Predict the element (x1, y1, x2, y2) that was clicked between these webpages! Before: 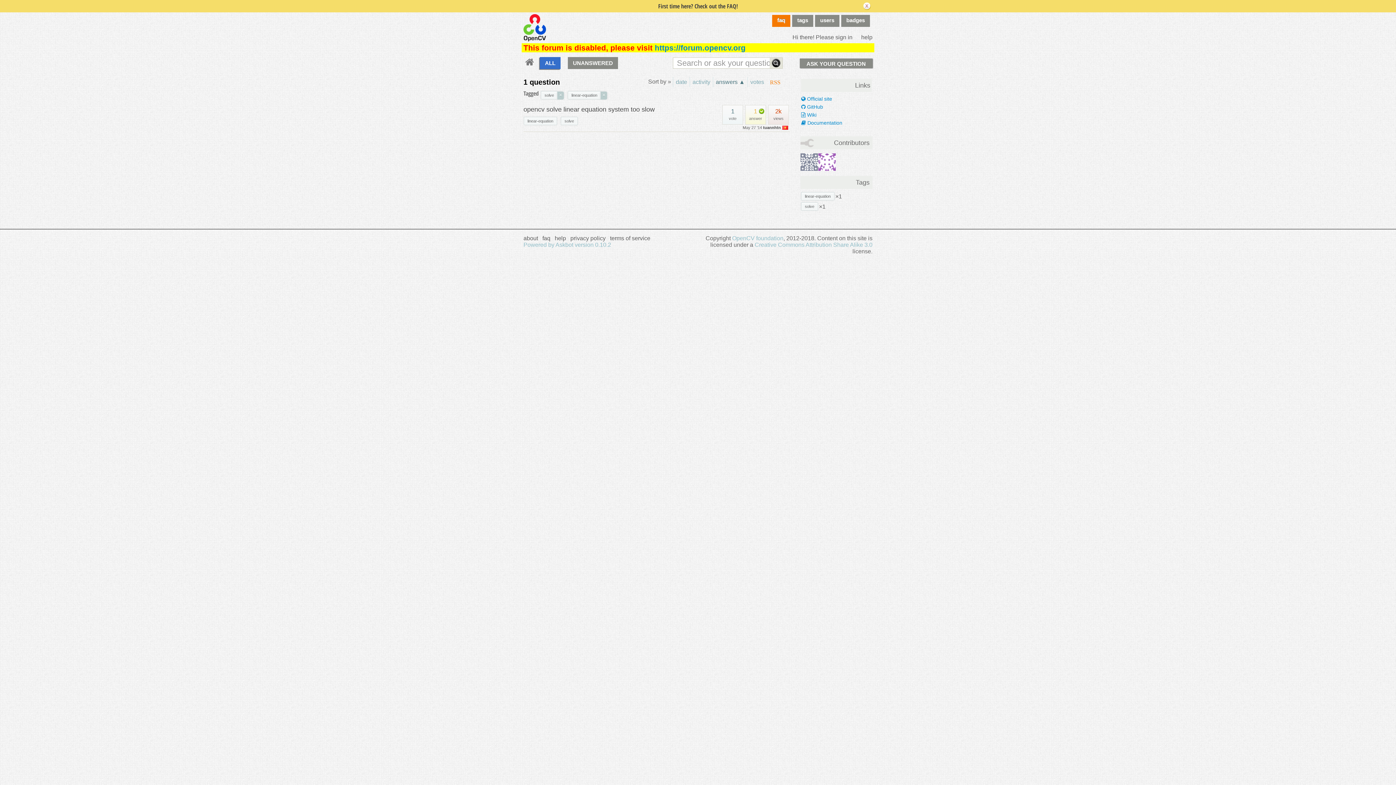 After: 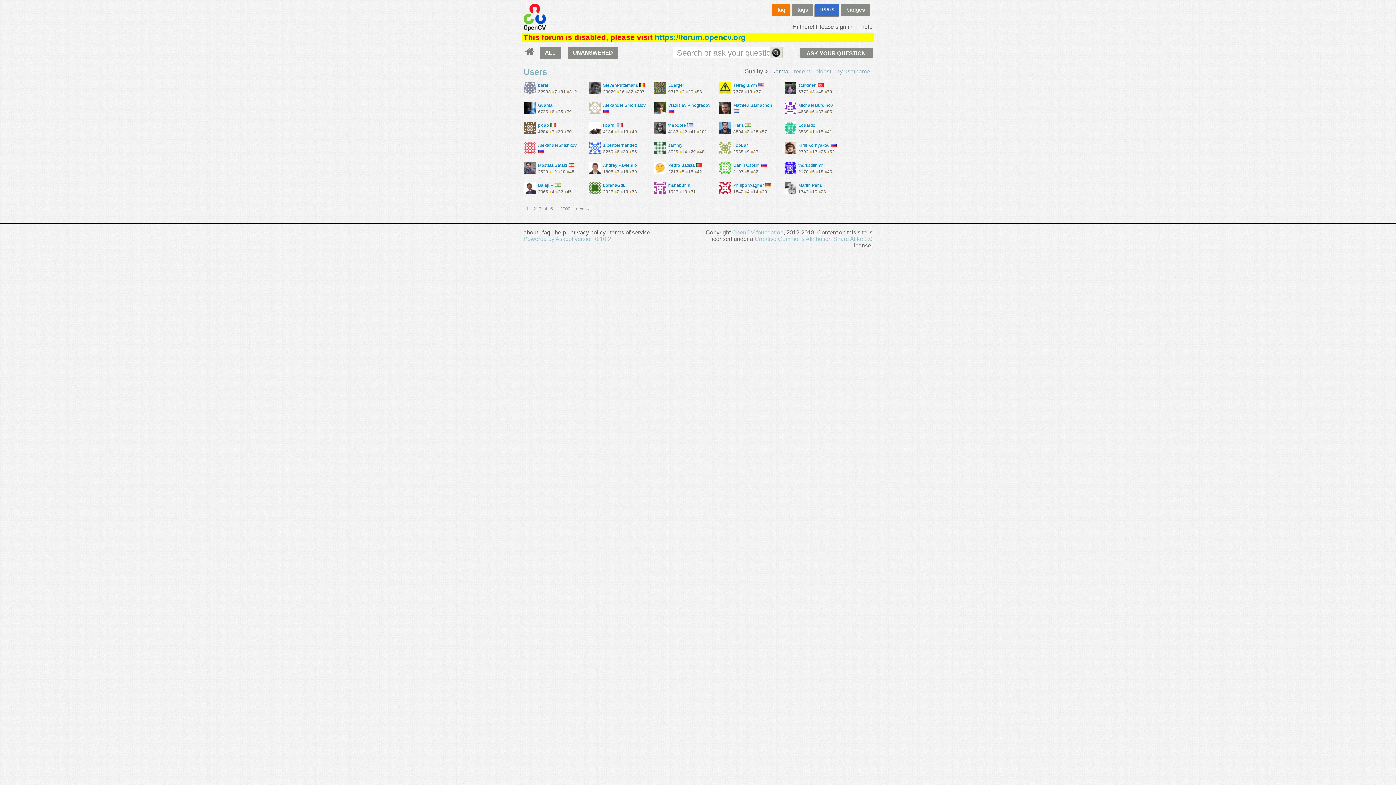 Action: bbox: (815, 14, 839, 26) label: users